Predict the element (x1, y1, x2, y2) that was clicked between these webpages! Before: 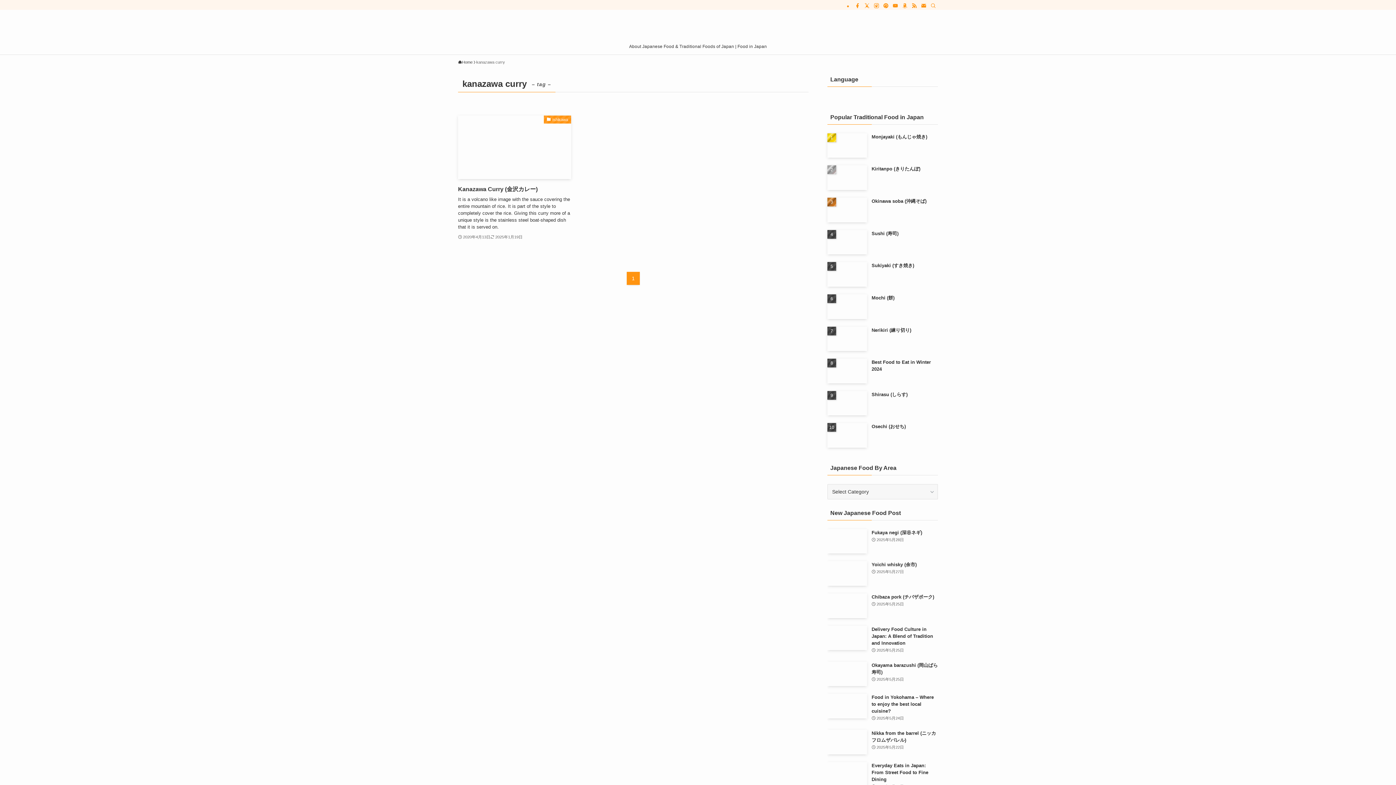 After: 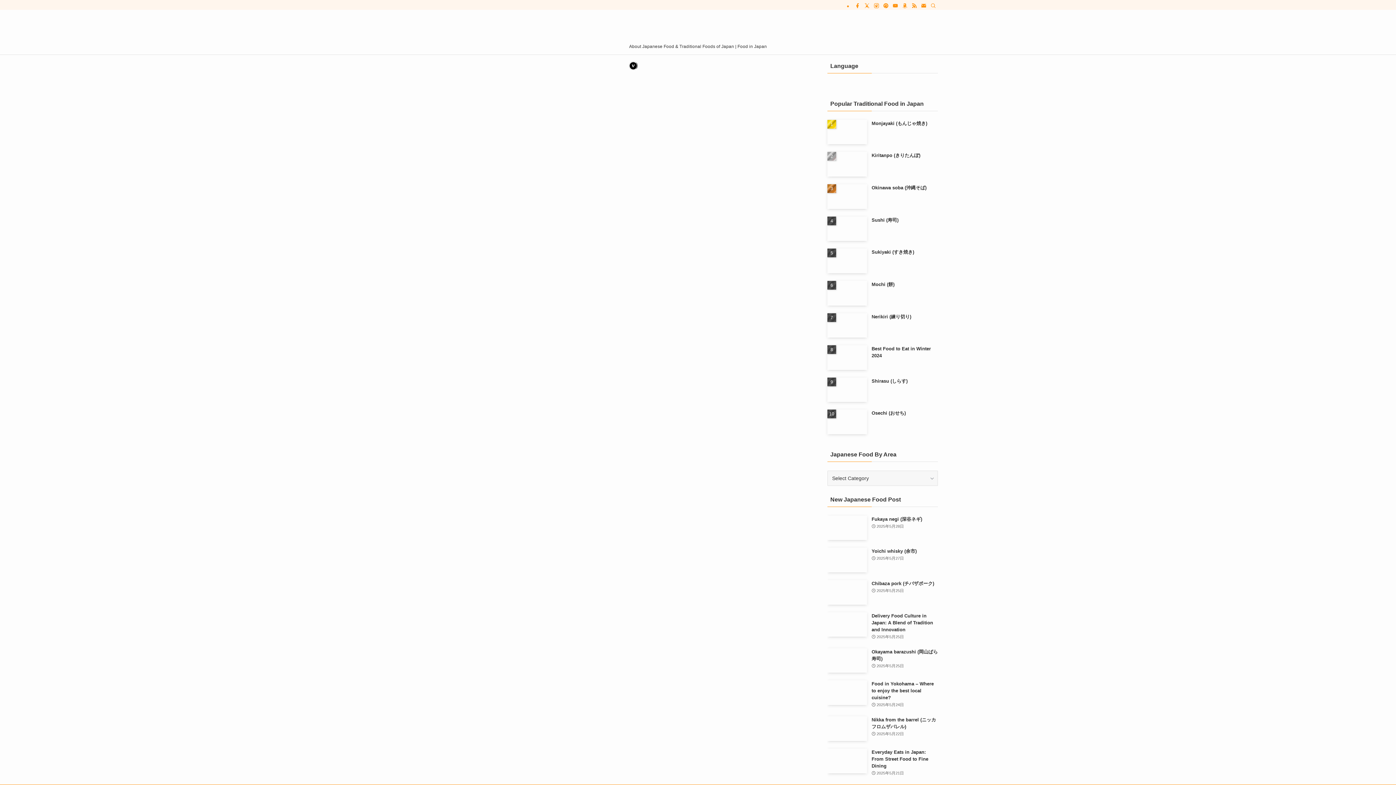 Action: bbox: (458, 59, 472, 65) label: Home